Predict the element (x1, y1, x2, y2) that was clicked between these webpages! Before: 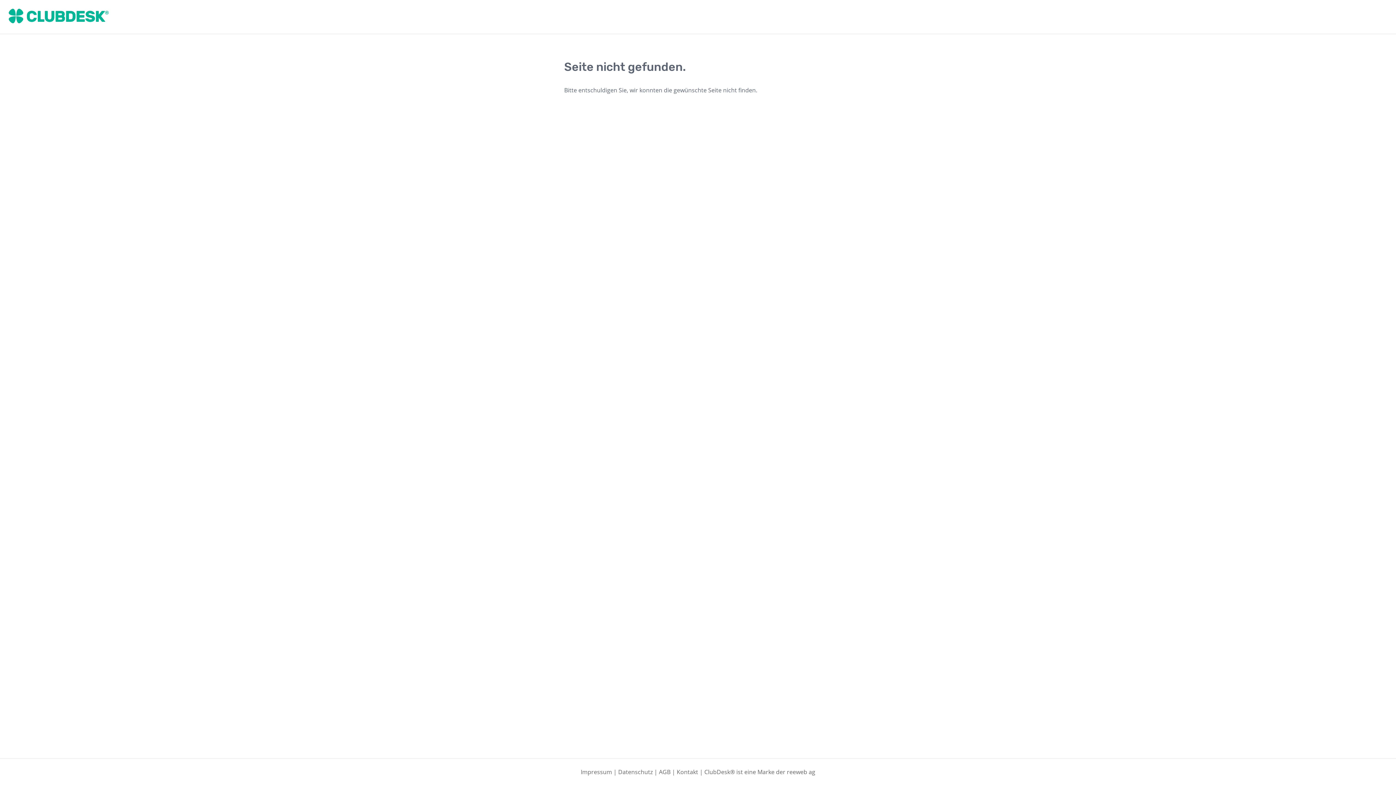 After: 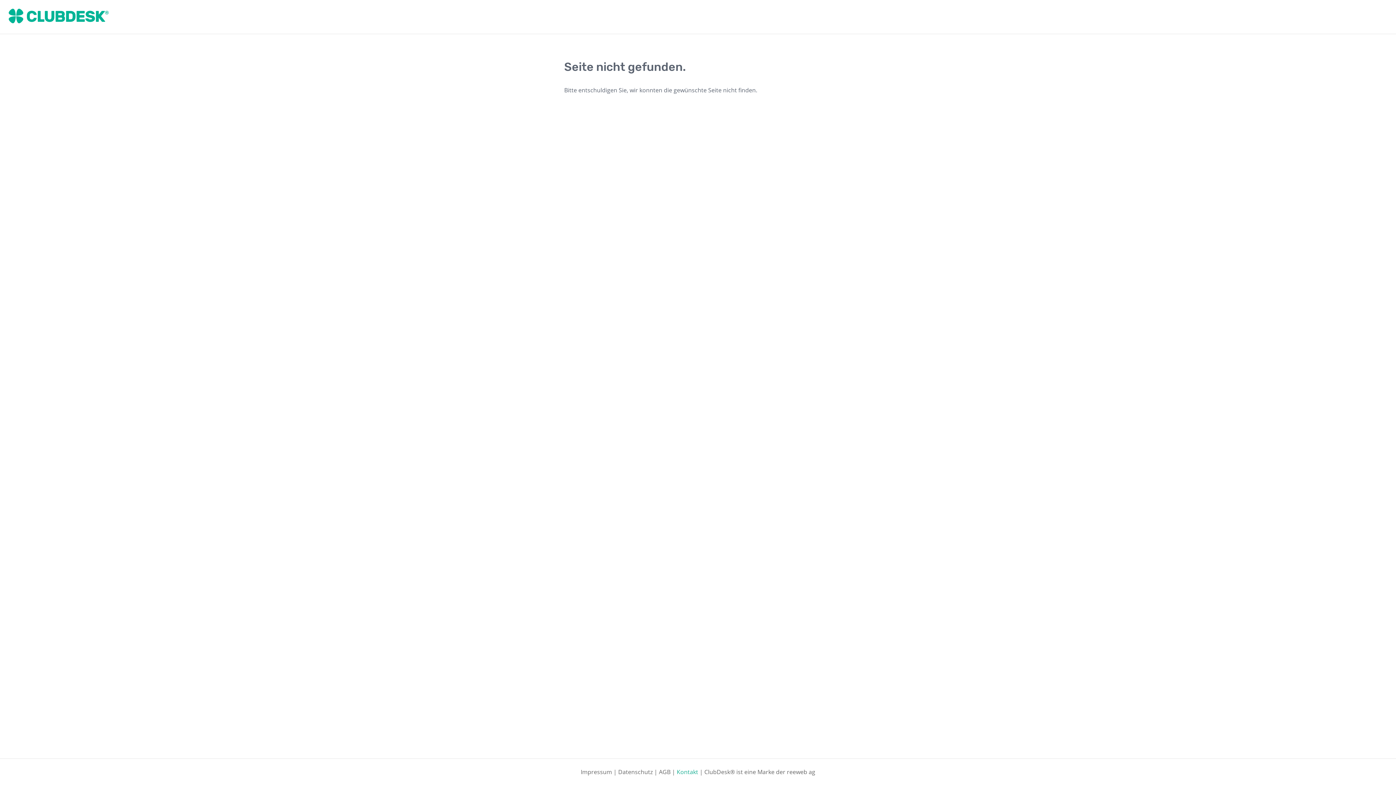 Action: label: Kontakt bbox: (676, 768, 698, 776)